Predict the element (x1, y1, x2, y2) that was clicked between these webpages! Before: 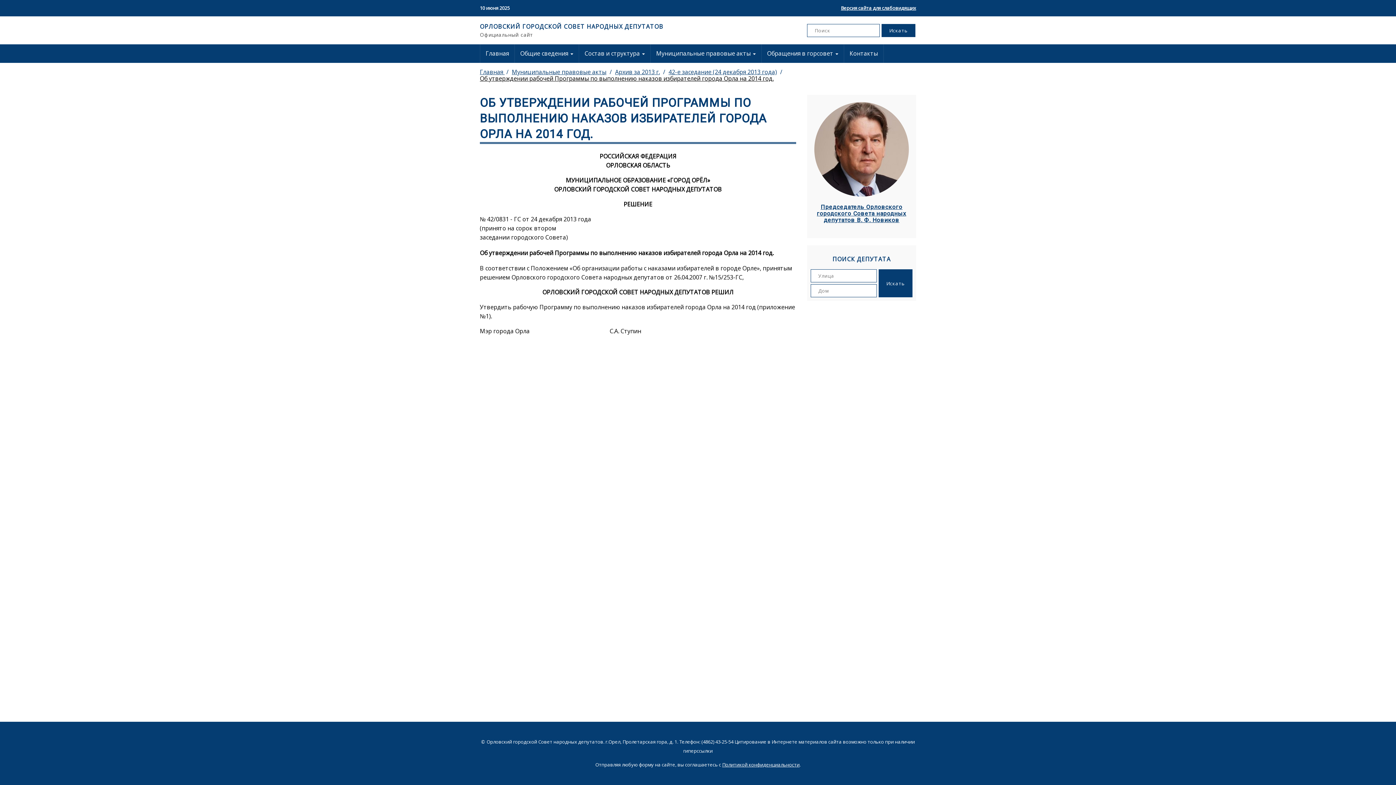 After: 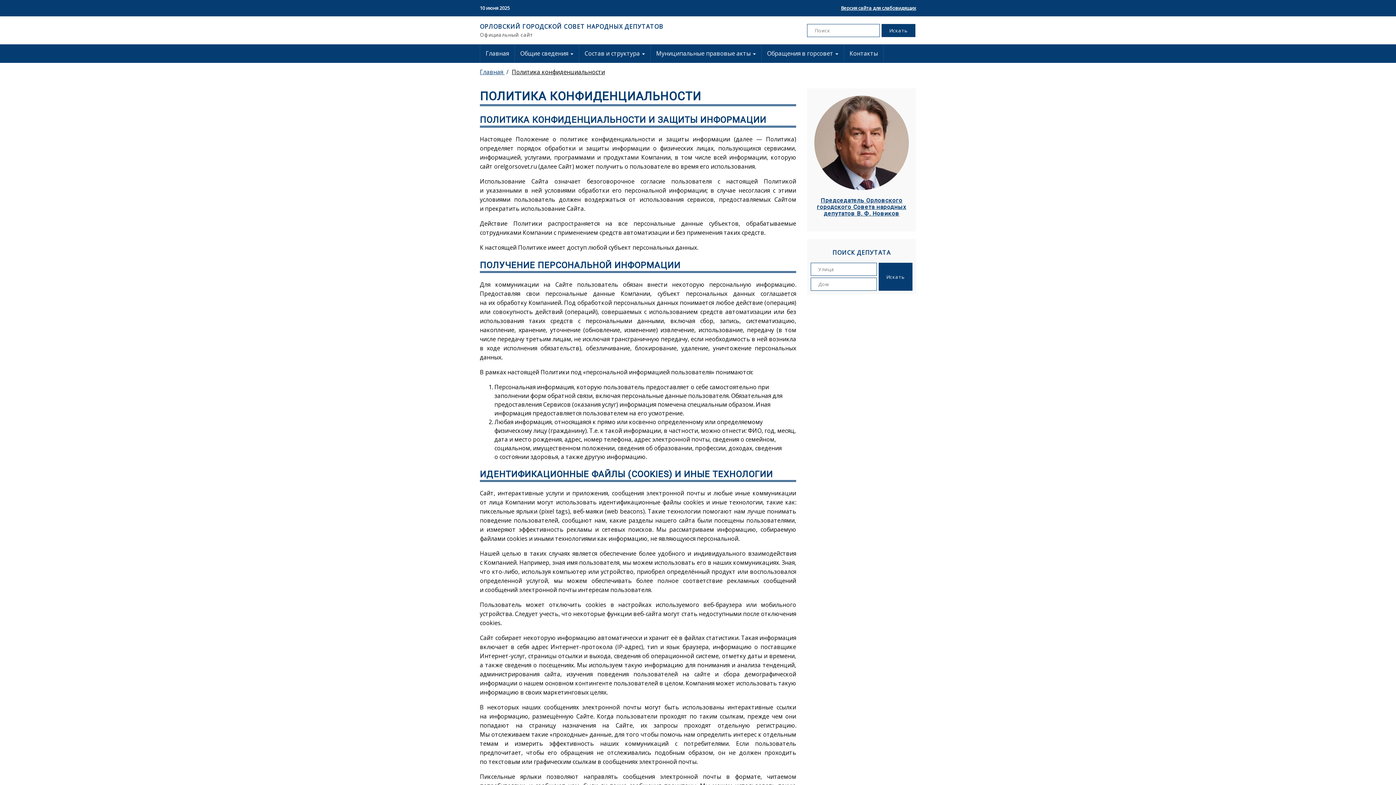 Action: bbox: (722, 761, 799, 768) label: Политикой конфиденциальности